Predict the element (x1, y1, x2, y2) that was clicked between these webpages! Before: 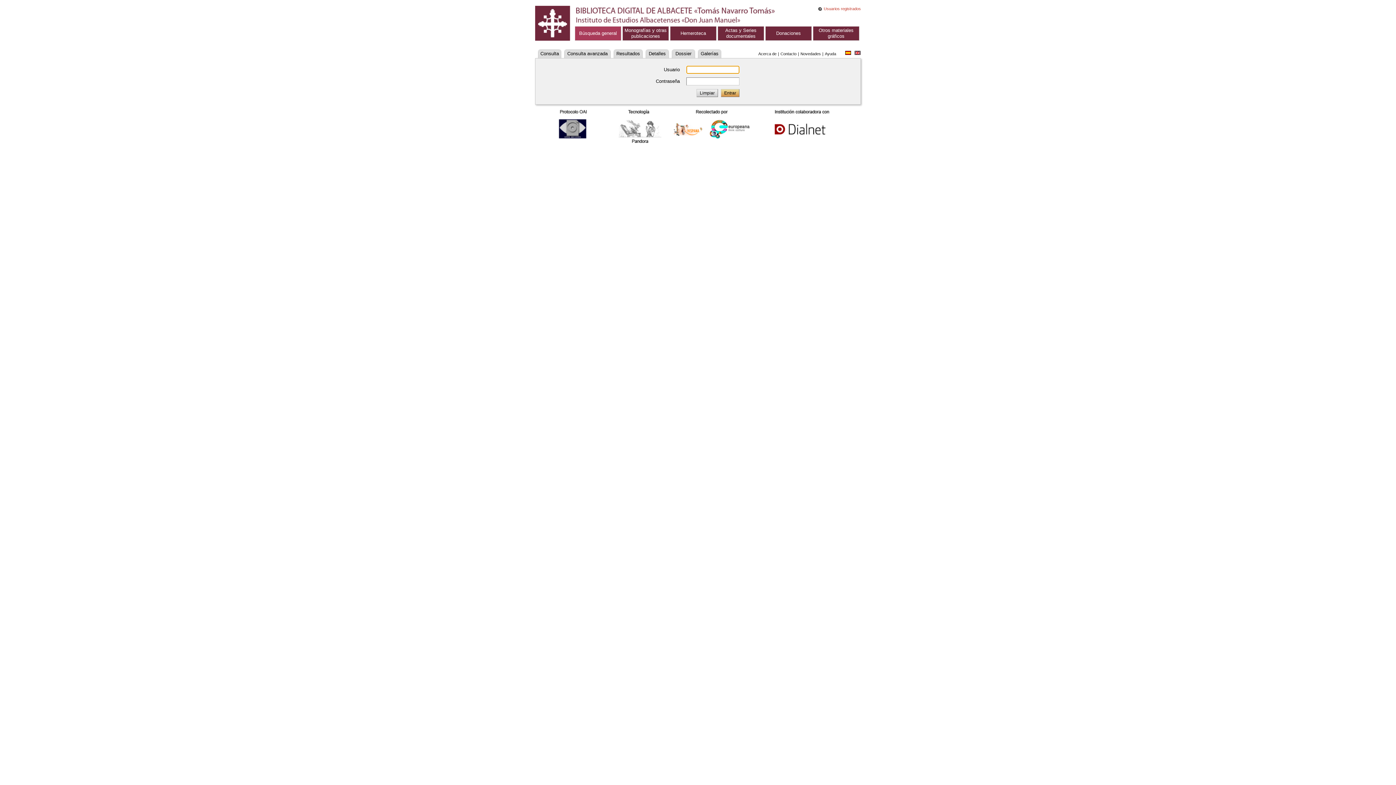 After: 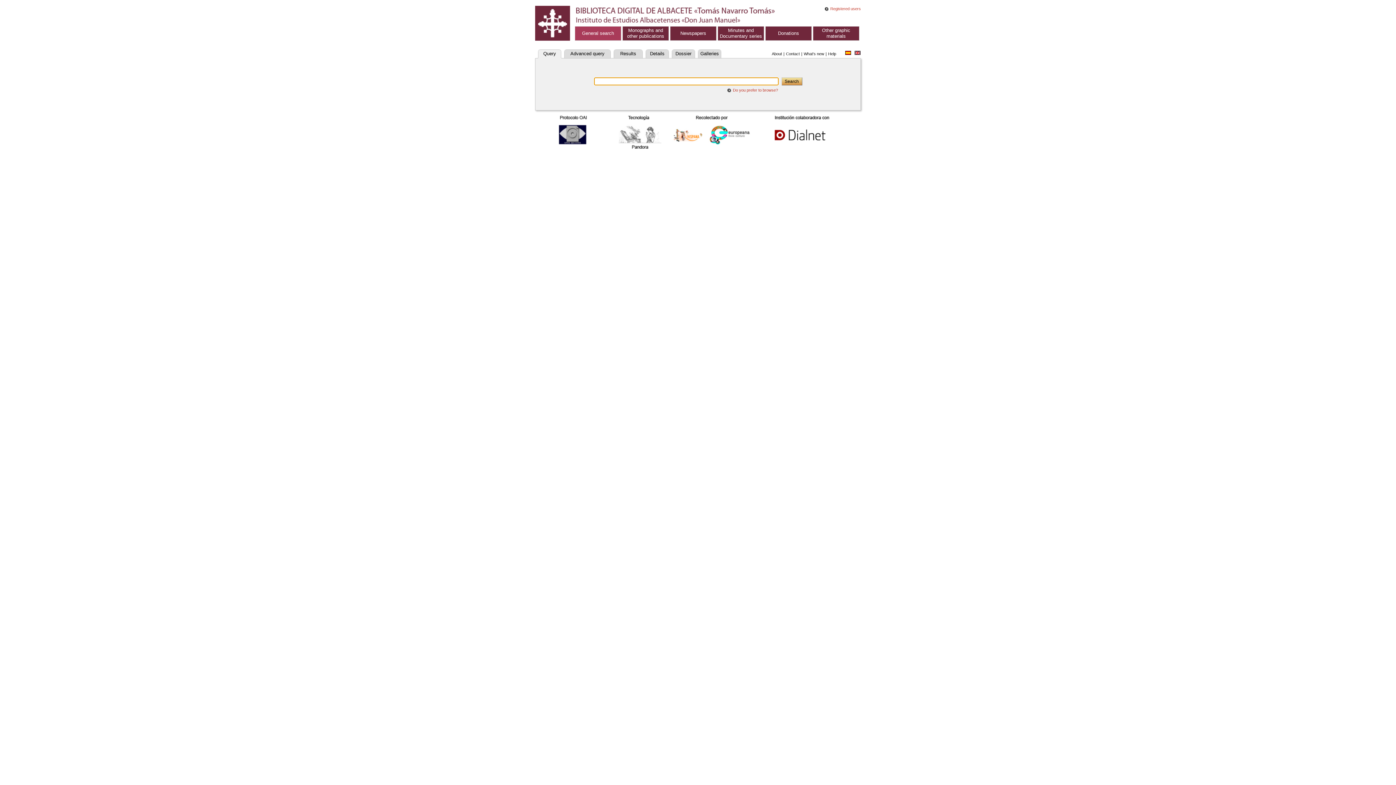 Action: bbox: (854, 50, 861, 56)